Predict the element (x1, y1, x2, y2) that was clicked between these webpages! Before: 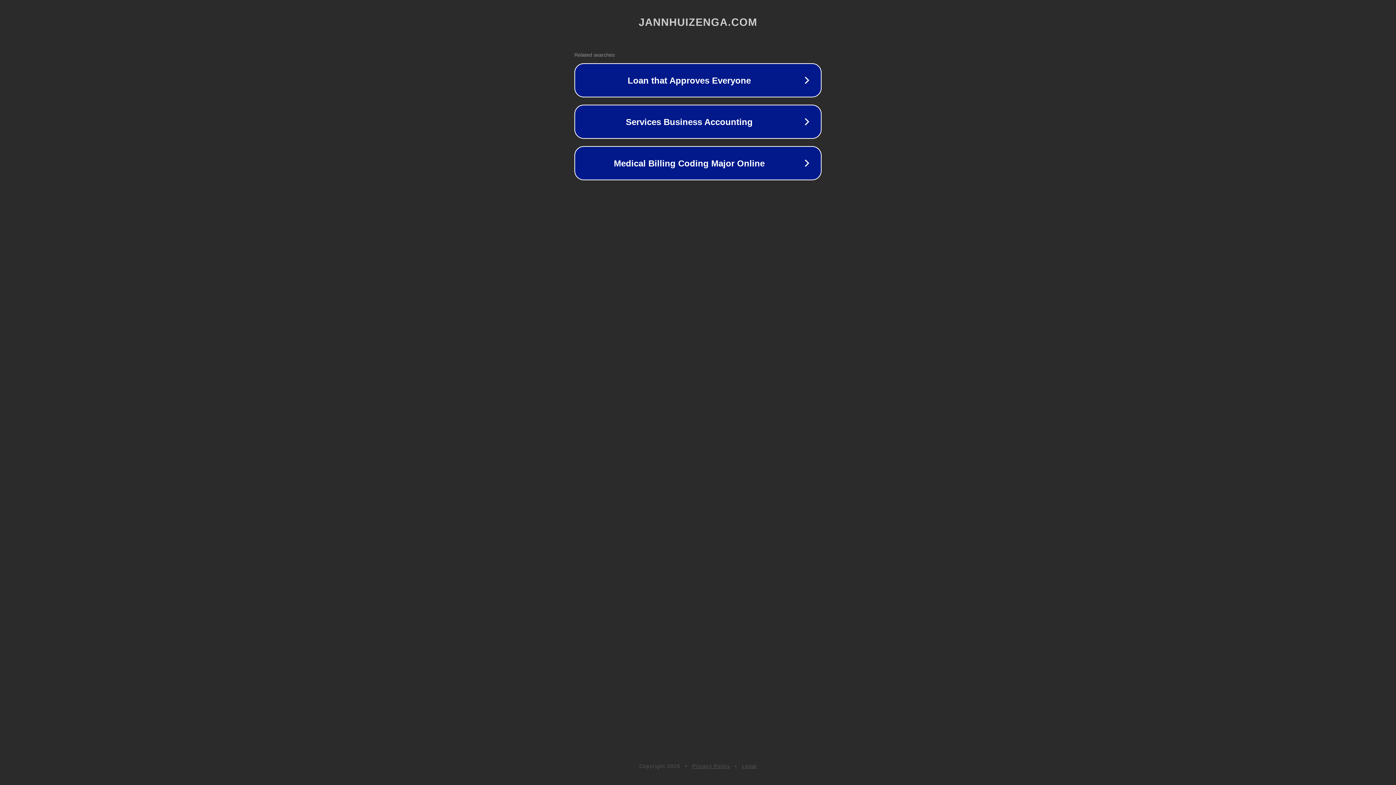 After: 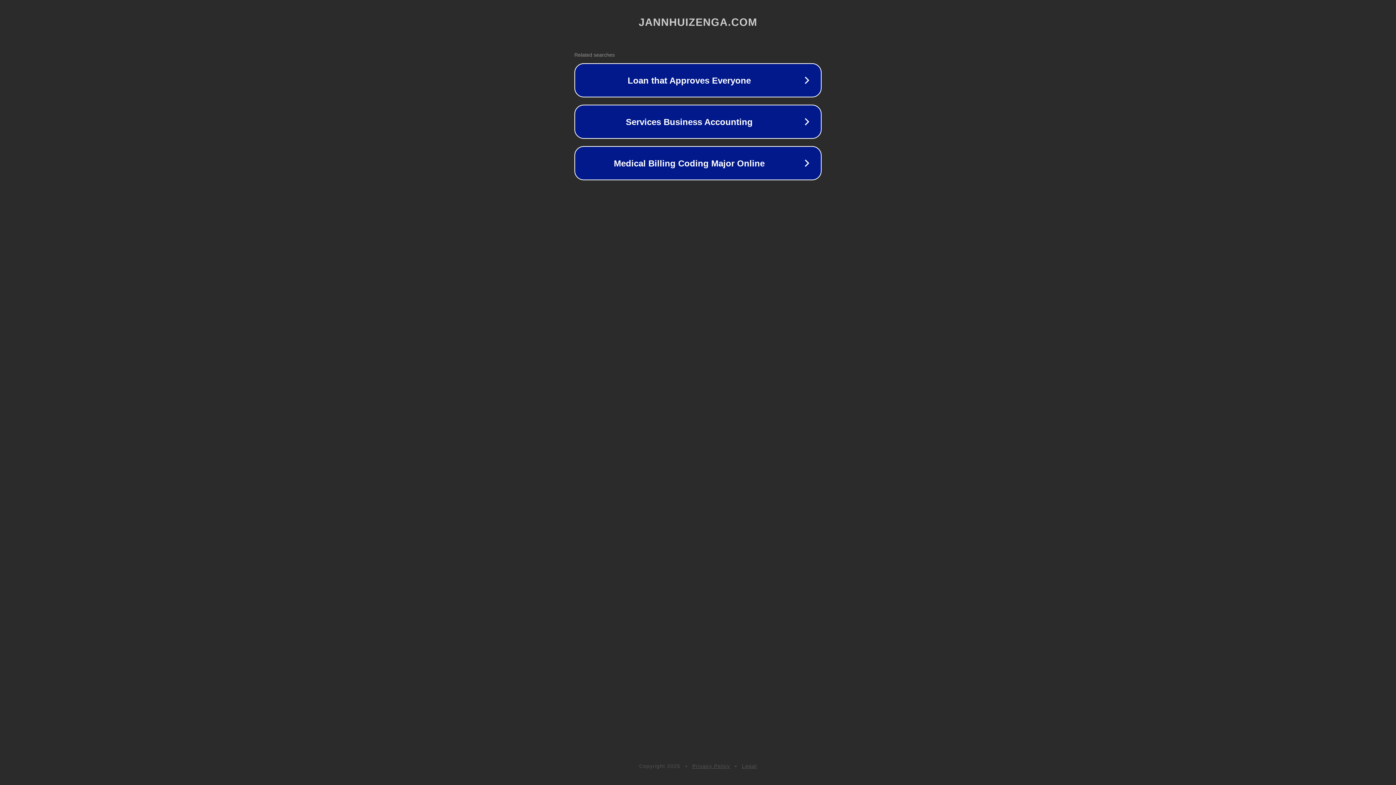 Action: bbox: (742, 763, 757, 769) label: Legal